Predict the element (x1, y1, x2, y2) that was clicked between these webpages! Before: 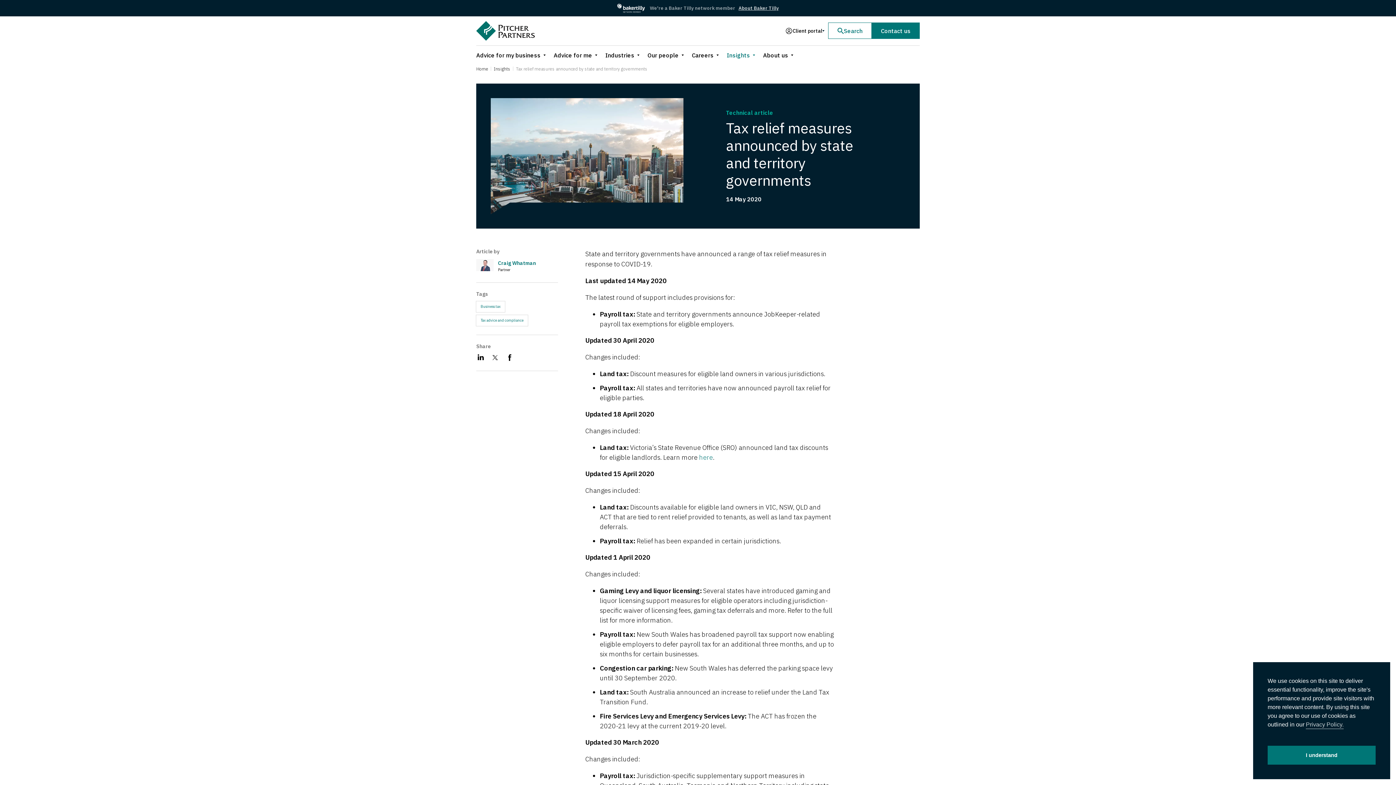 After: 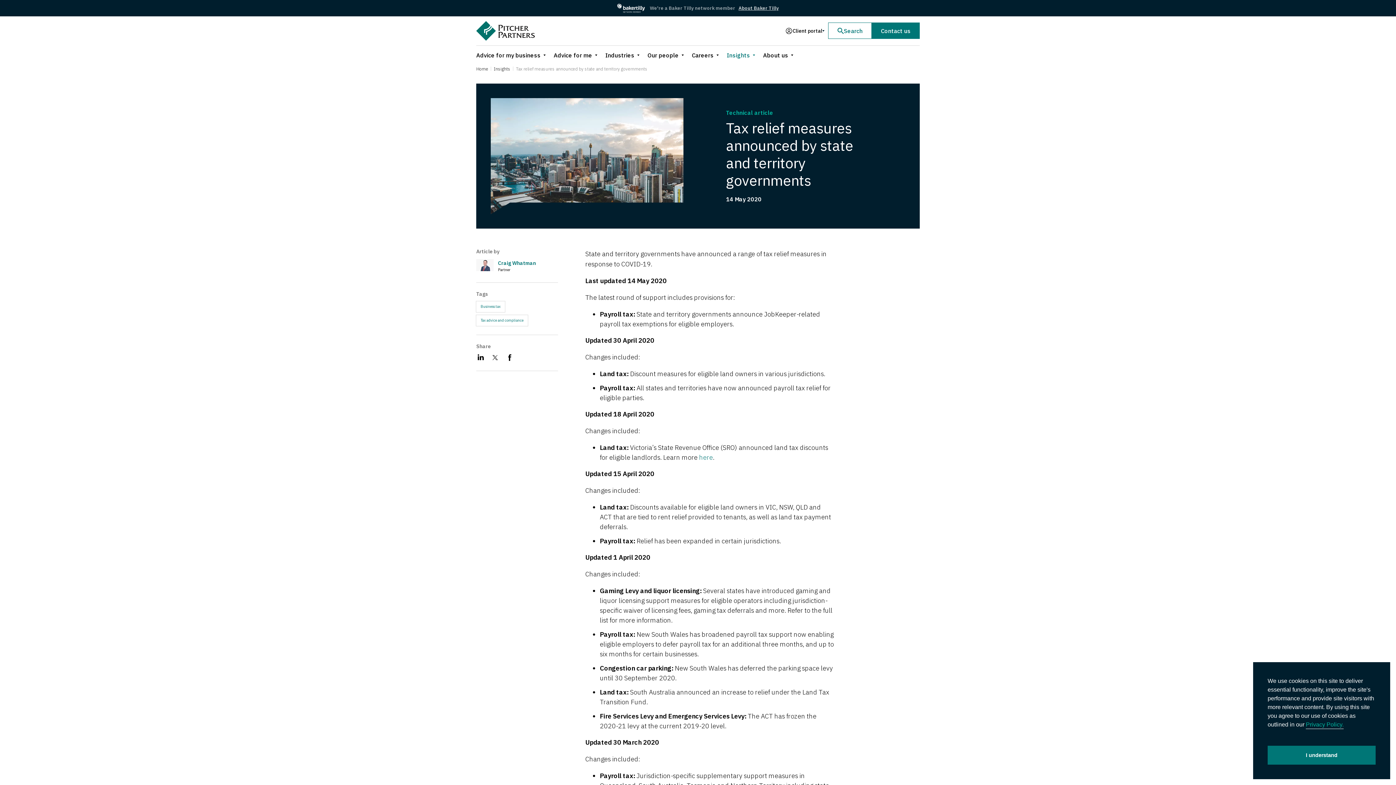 Action: bbox: (1306, 720, 1344, 729) label: cookies - Privacy Policy. 